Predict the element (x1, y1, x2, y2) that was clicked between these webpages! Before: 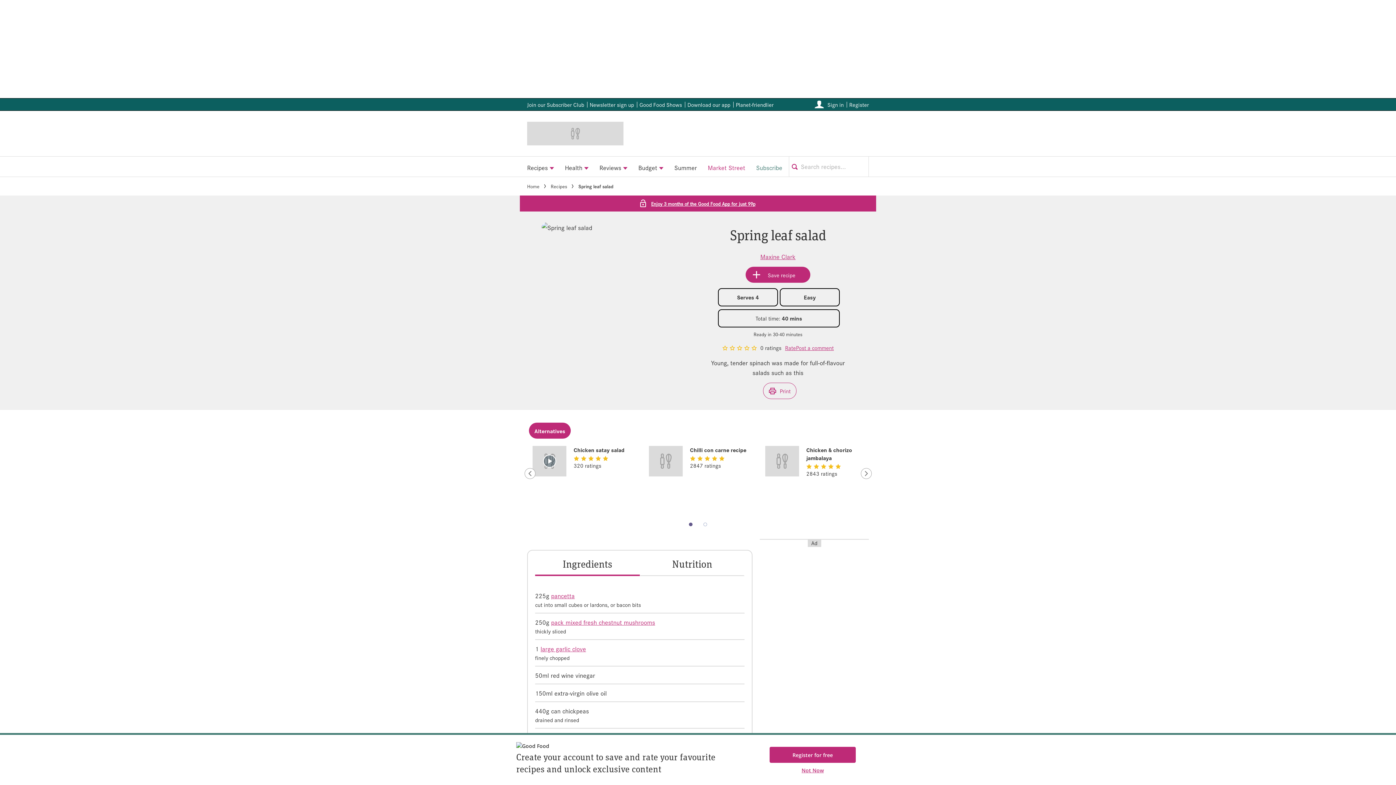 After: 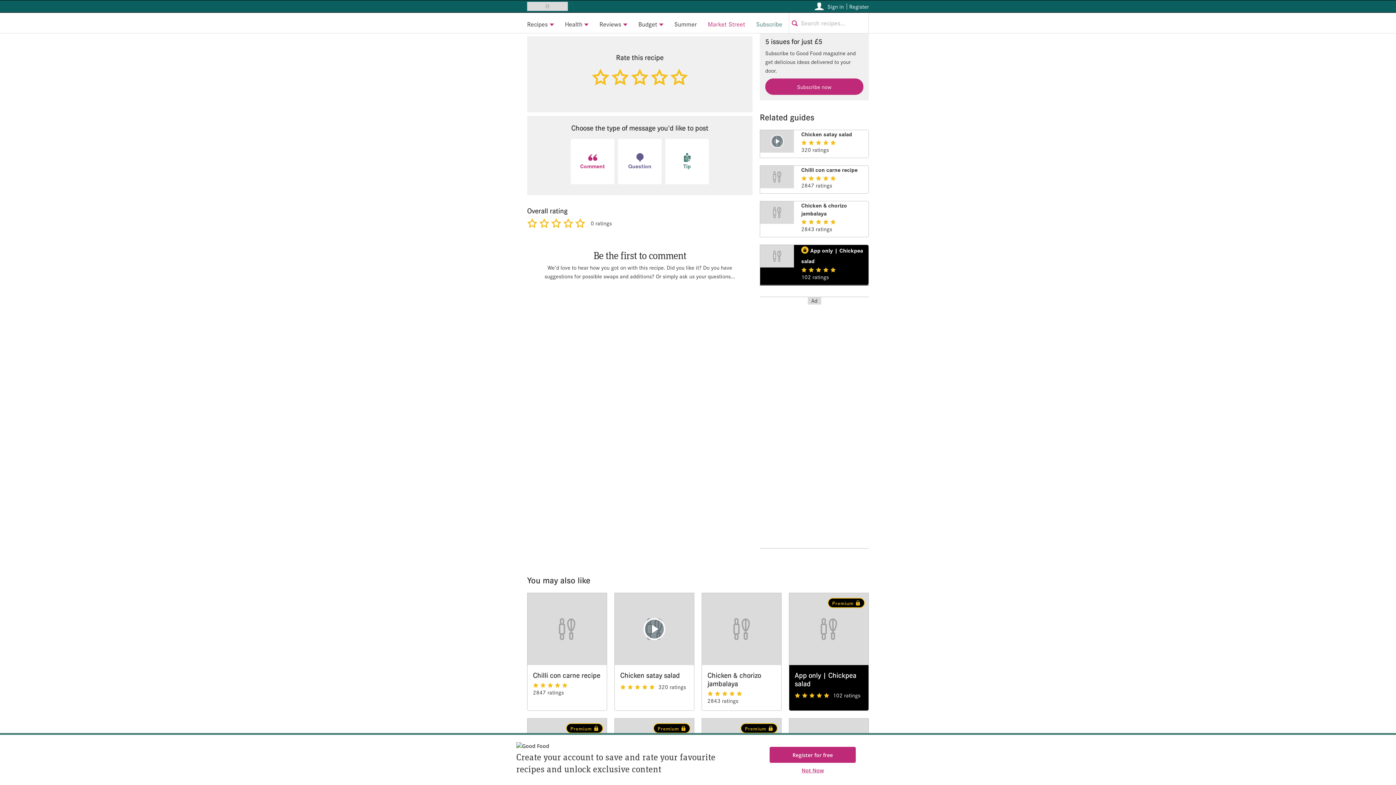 Action: bbox: (722, 343, 796, 352) label: A star rating of 0 out of 5.
0 ratings
Rate